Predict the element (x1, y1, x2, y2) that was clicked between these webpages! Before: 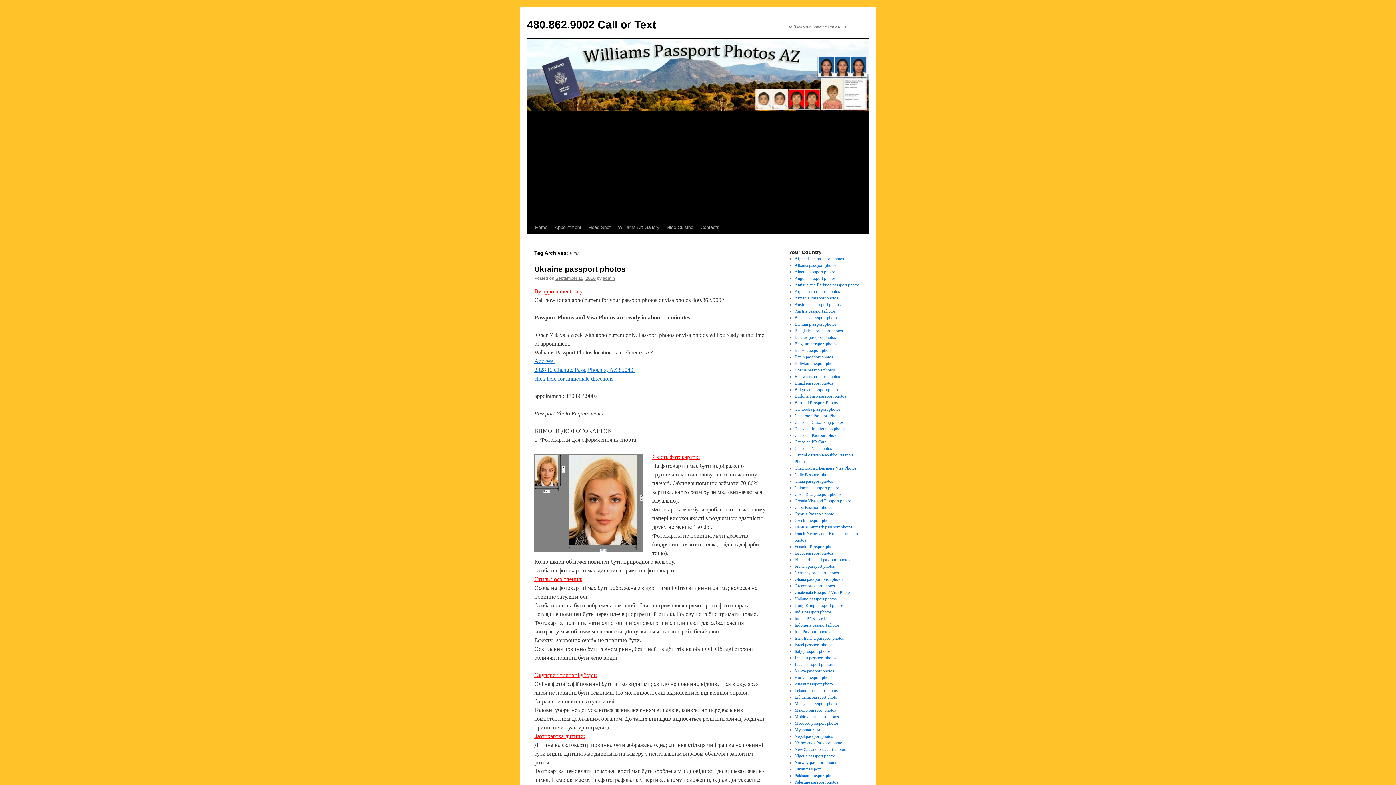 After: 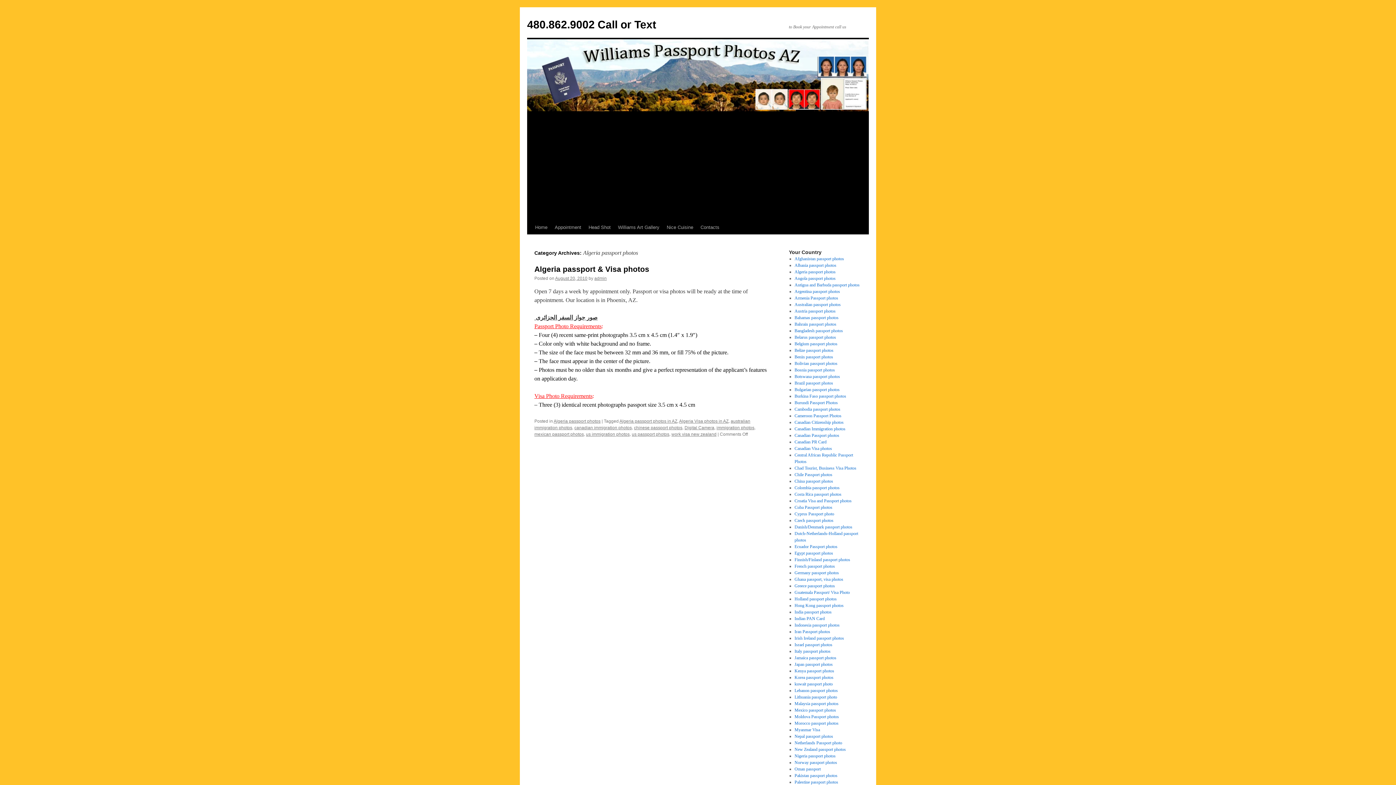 Action: label: Algeria passport photos bbox: (794, 269, 835, 274)